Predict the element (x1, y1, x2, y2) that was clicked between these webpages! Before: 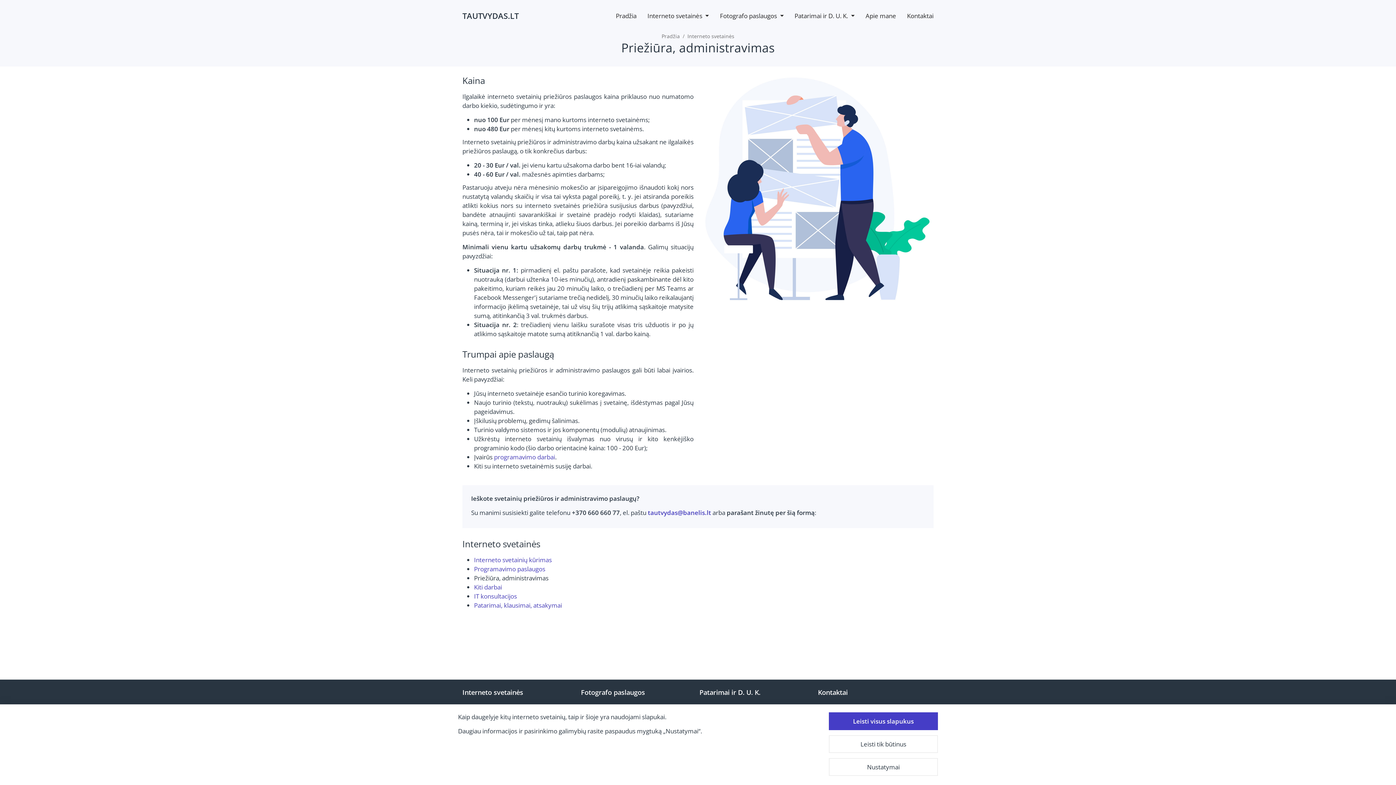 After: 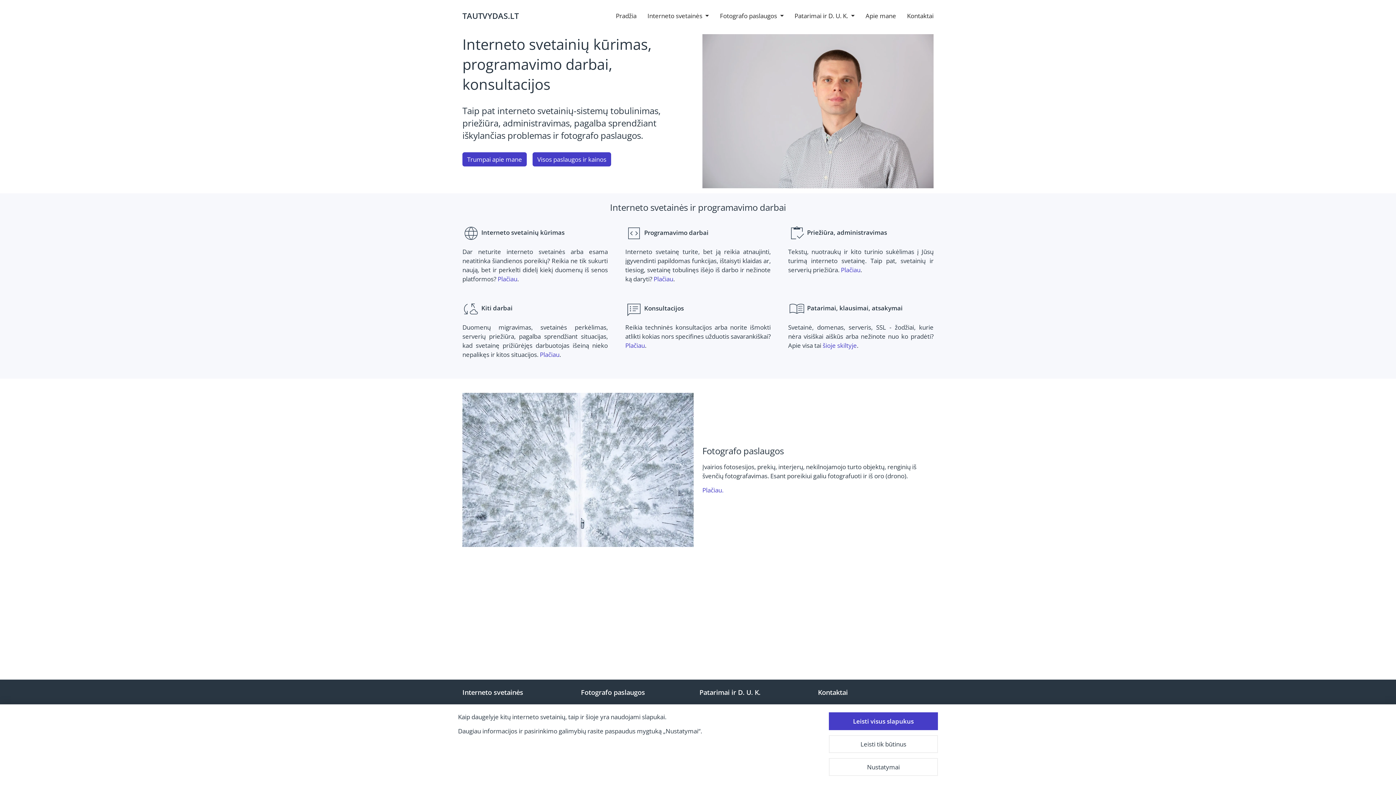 Action: bbox: (462, 9, 518, 21) label: TAUTVYDAS.LT